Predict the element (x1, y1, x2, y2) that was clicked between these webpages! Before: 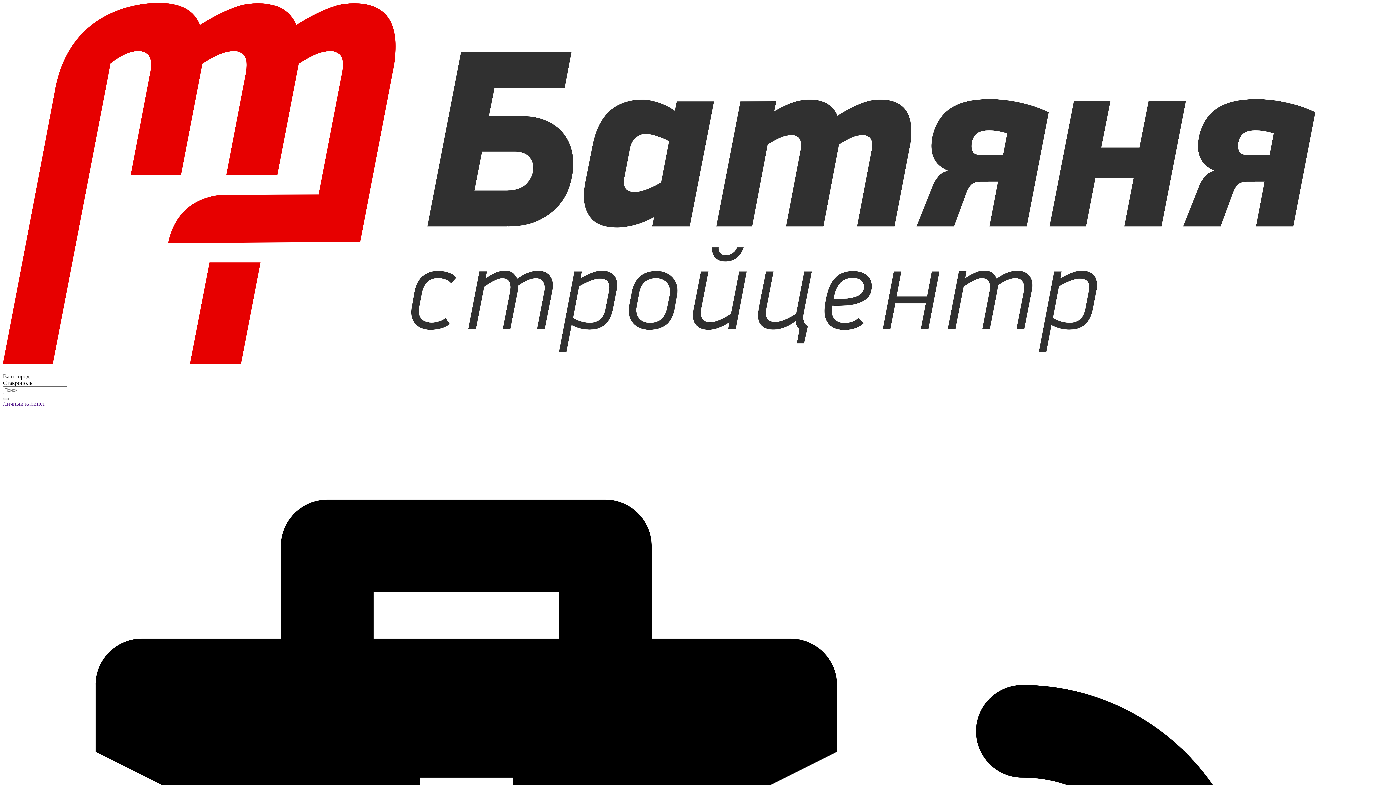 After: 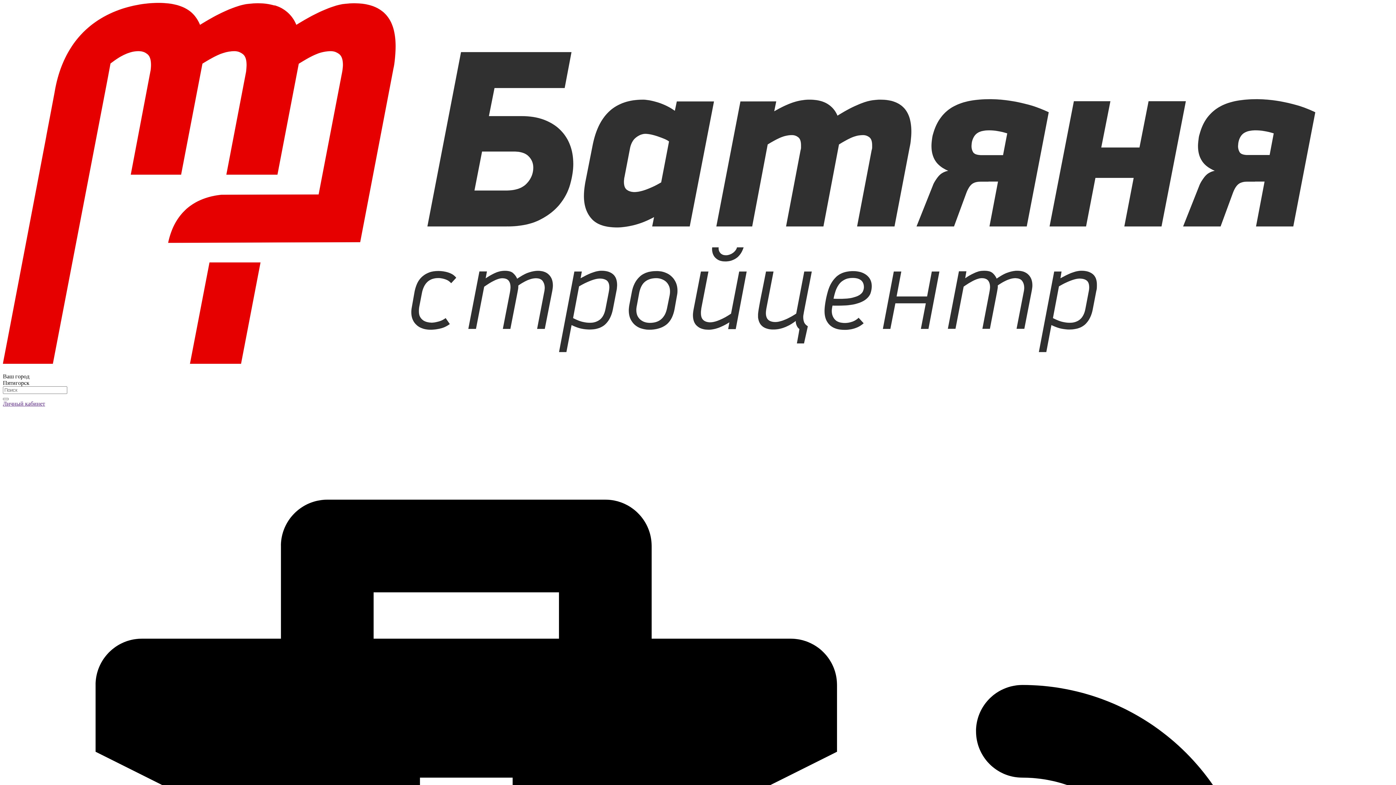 Action: bbox: (2, 367, 1393, 373)